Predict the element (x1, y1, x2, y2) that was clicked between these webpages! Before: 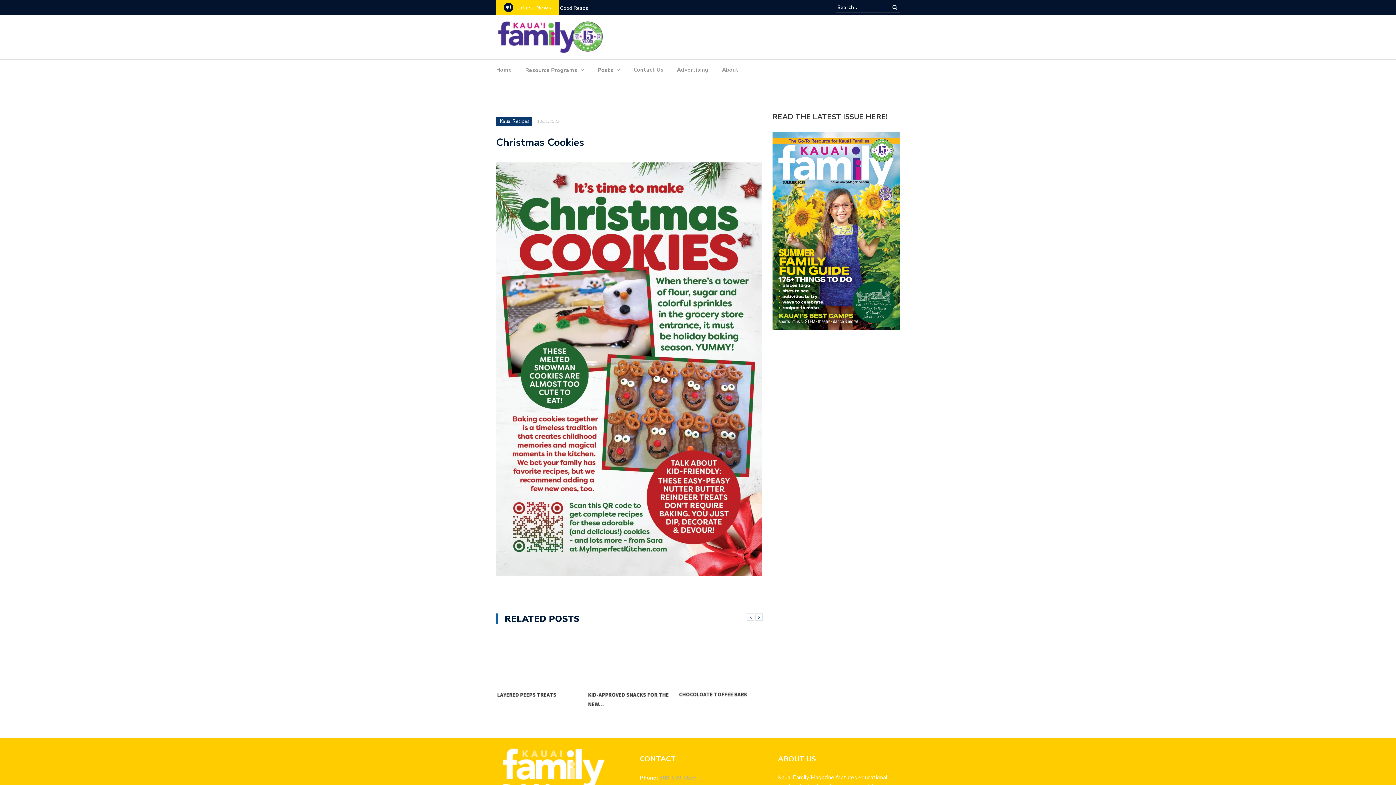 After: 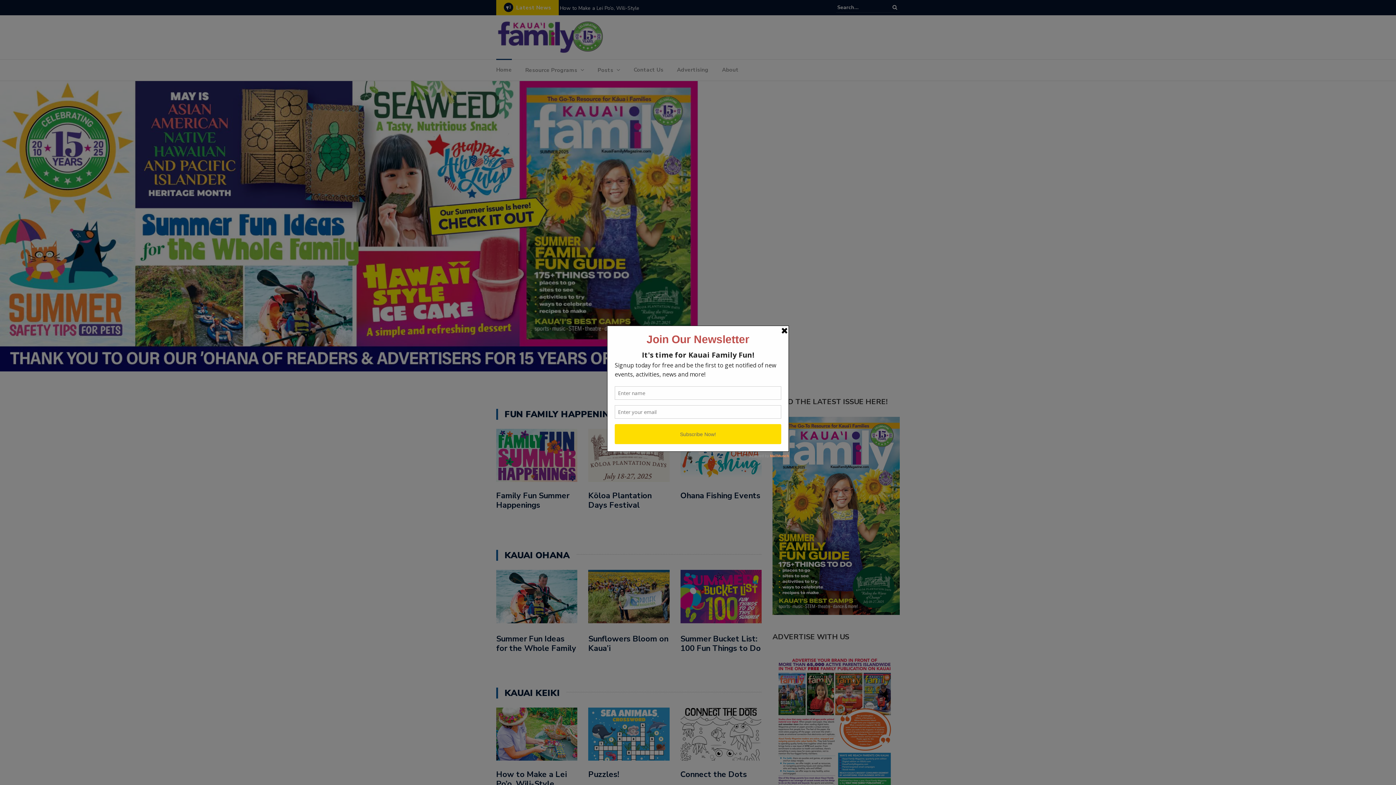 Action: bbox: (496, 33, 605, 40)